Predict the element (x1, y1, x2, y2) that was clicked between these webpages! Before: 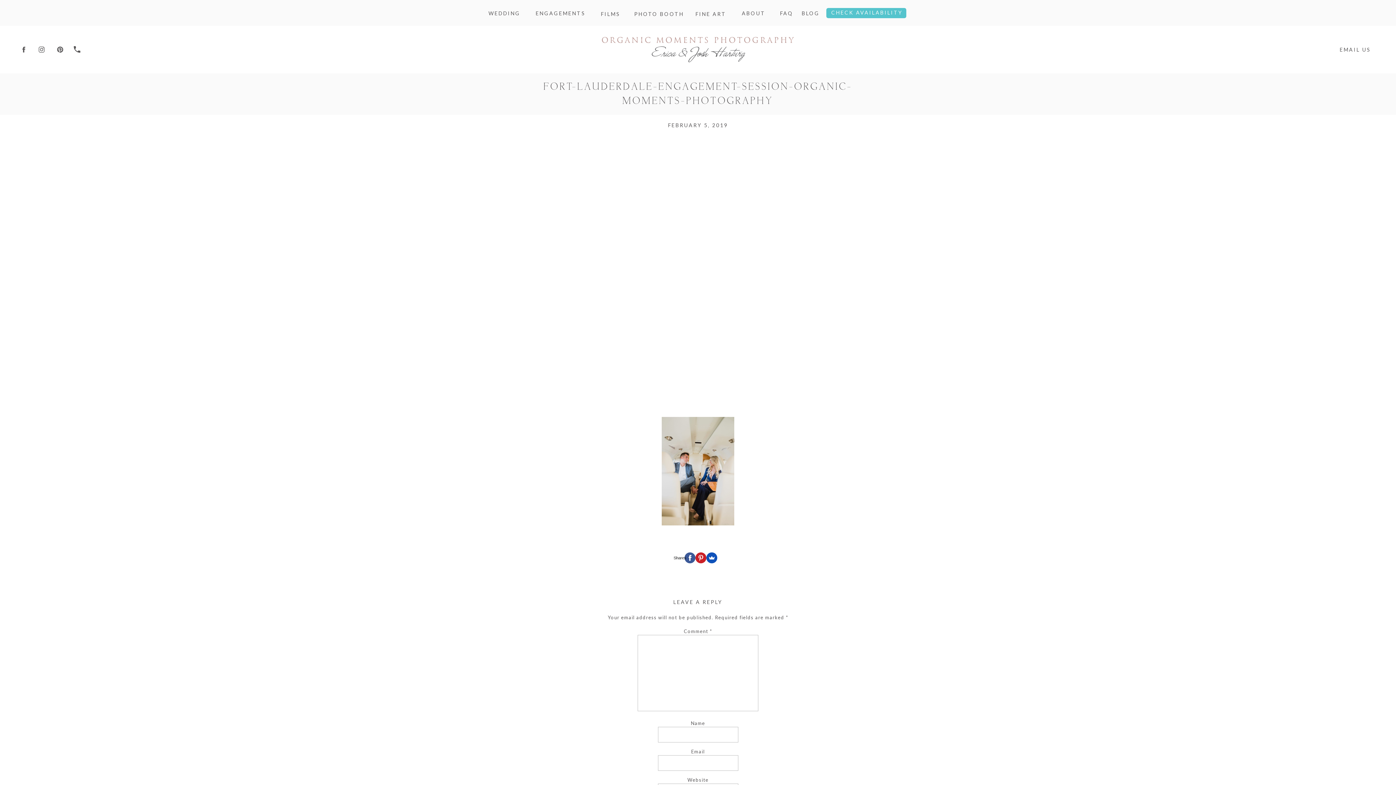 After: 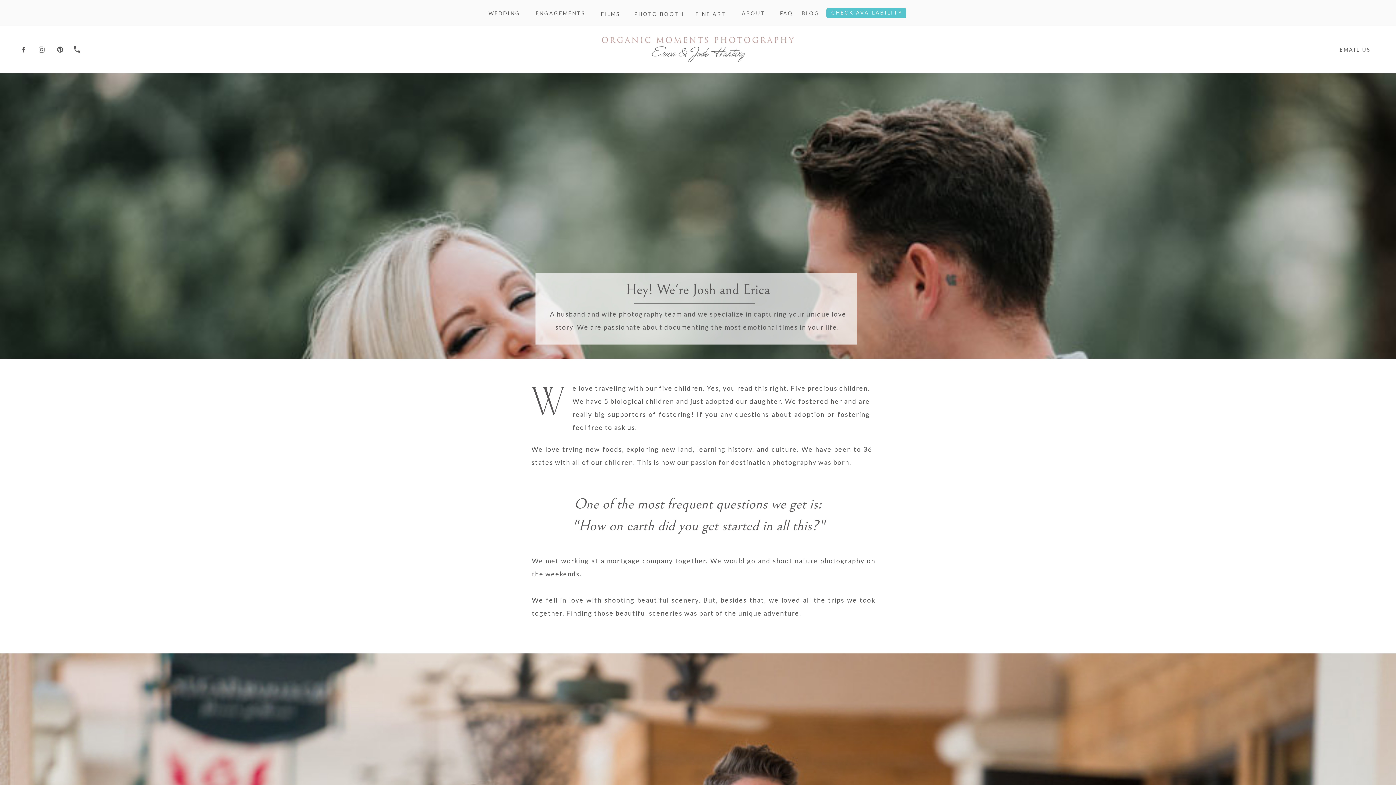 Action: label: ABOUT
 bbox: (741, 9, 765, 16)